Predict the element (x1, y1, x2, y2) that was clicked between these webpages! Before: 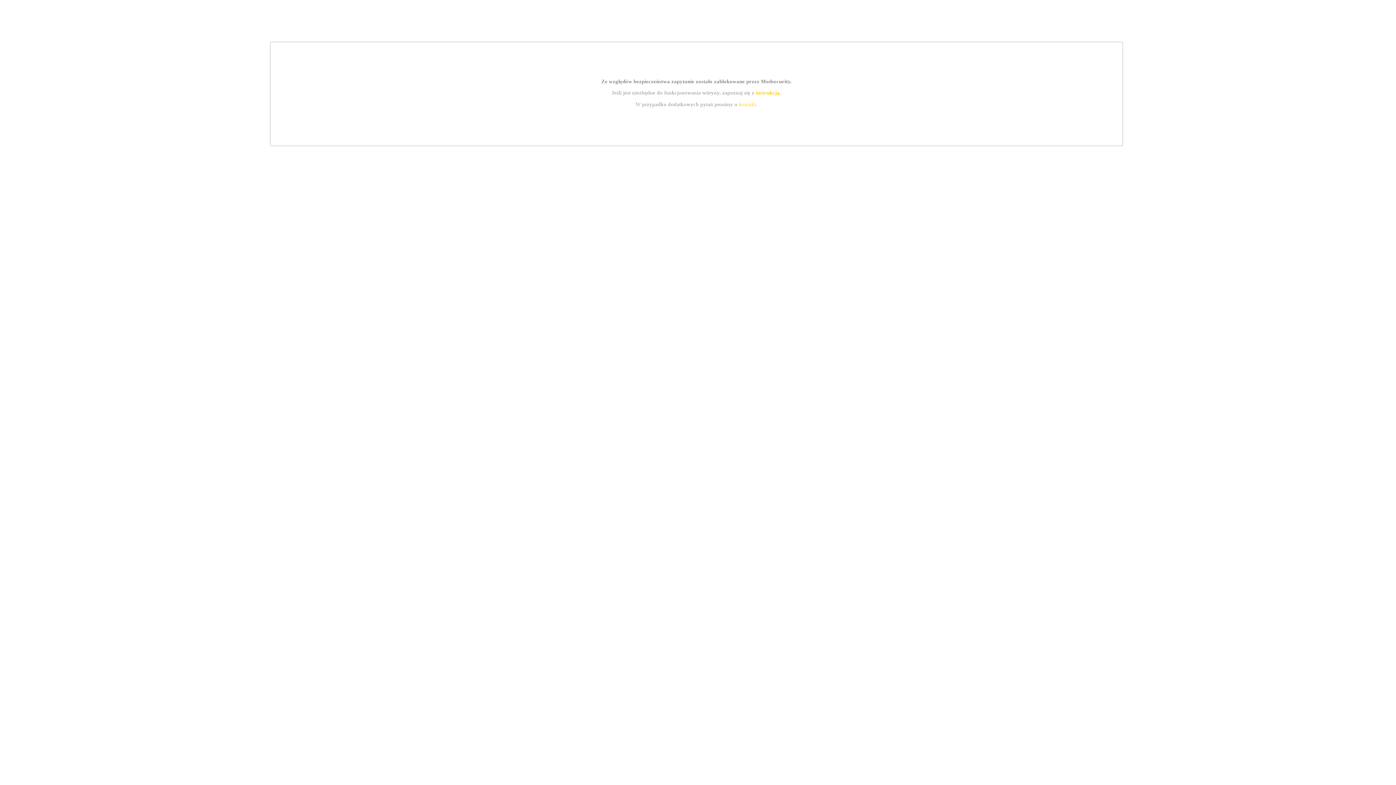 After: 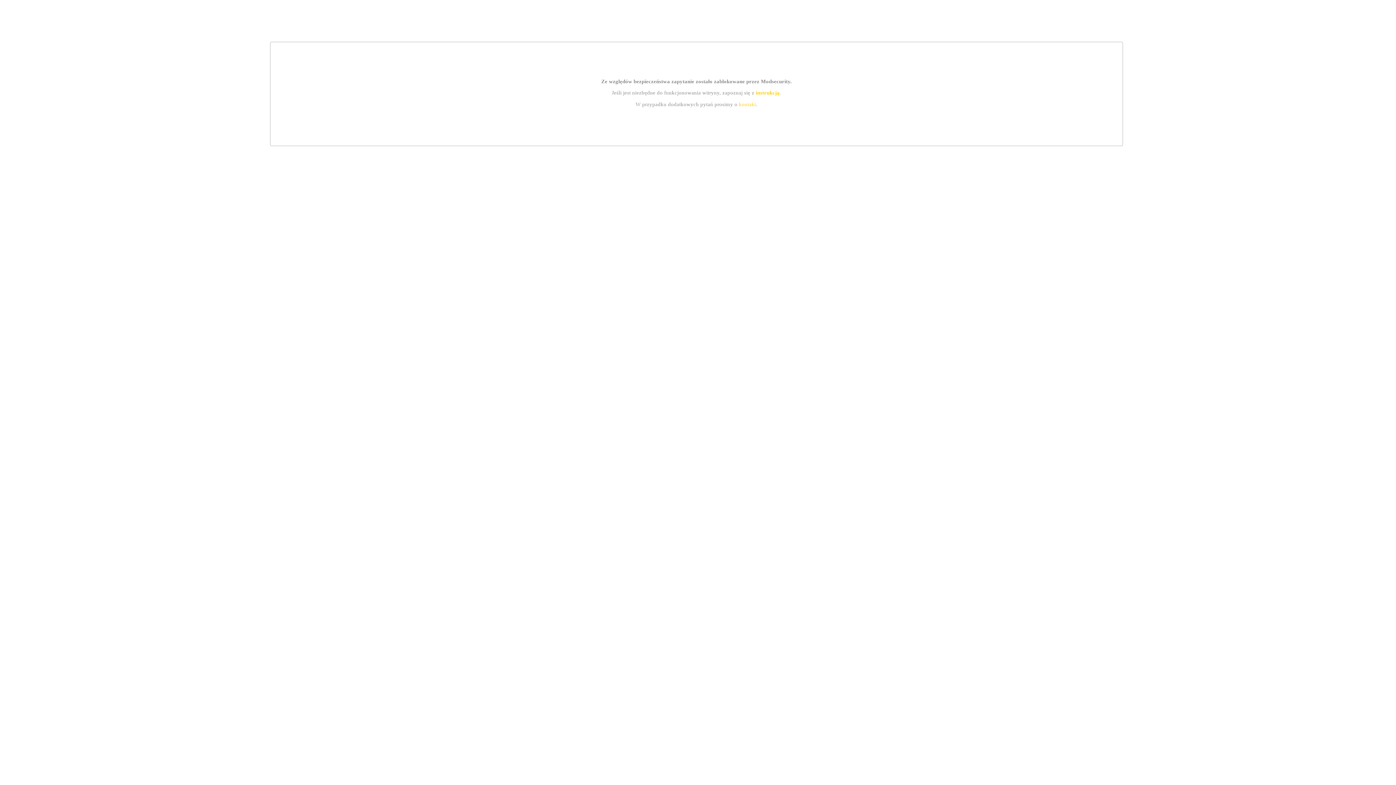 Action: label: kontakt bbox: (739, 101, 756, 107)